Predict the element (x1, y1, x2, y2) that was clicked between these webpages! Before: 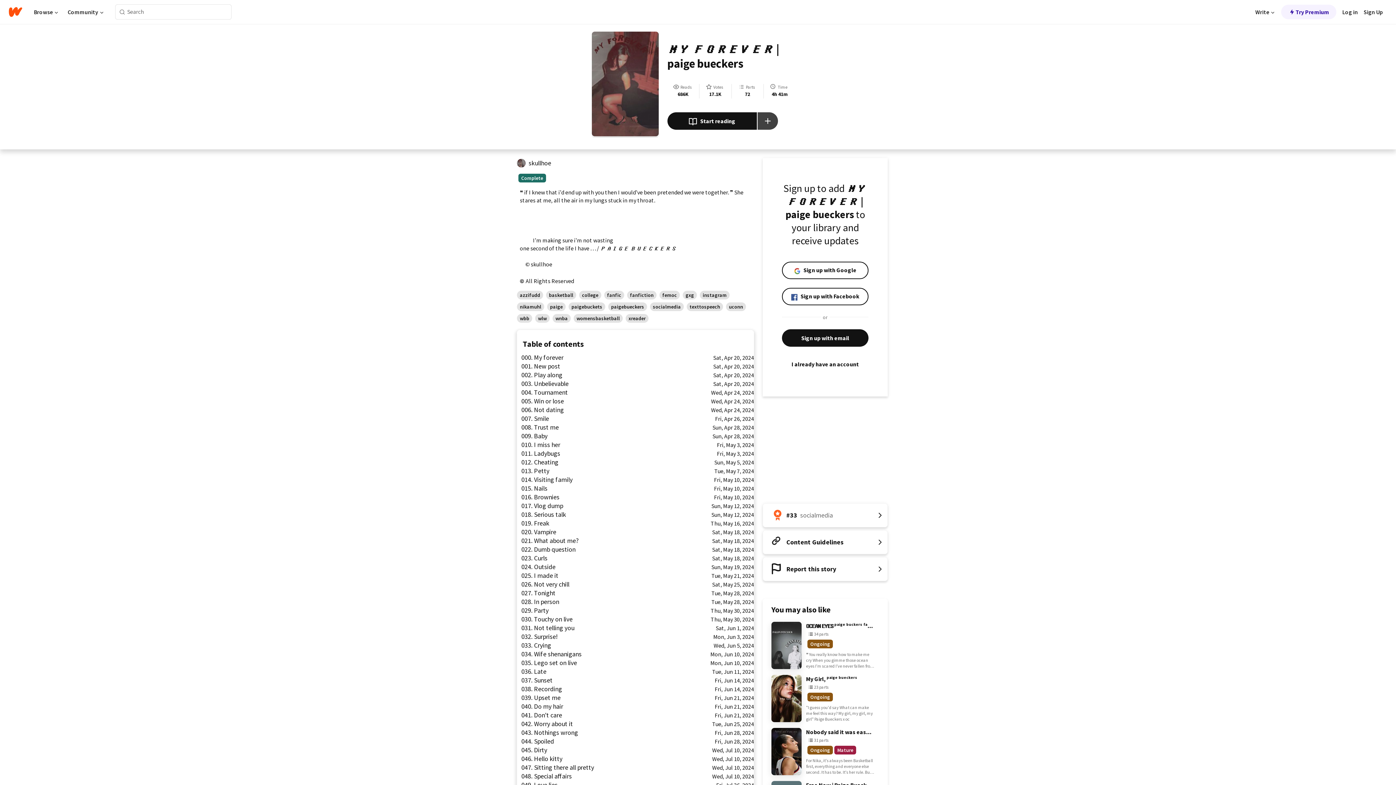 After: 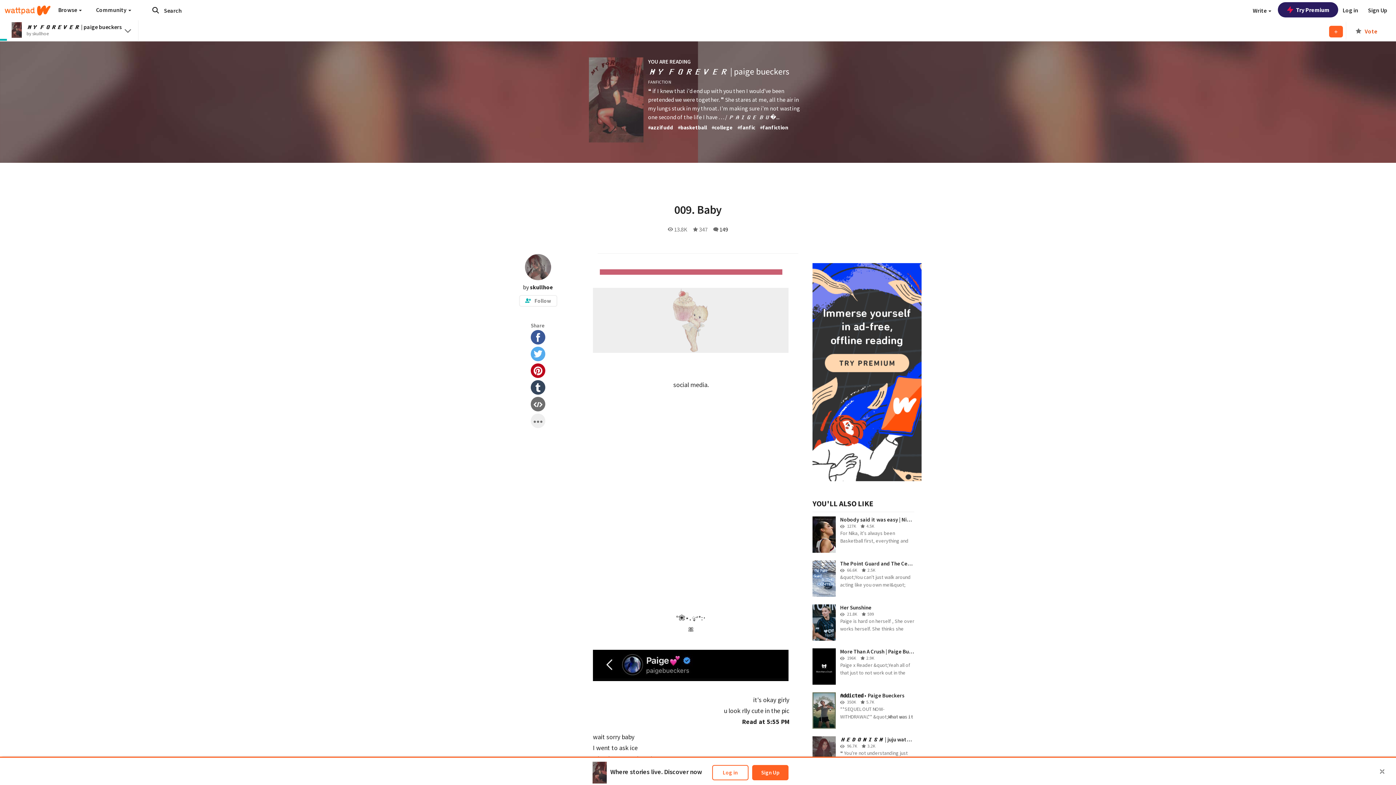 Action: label: 009. Baby
Sun, Apr 28, 2024 bbox: (517, 432, 754, 440)